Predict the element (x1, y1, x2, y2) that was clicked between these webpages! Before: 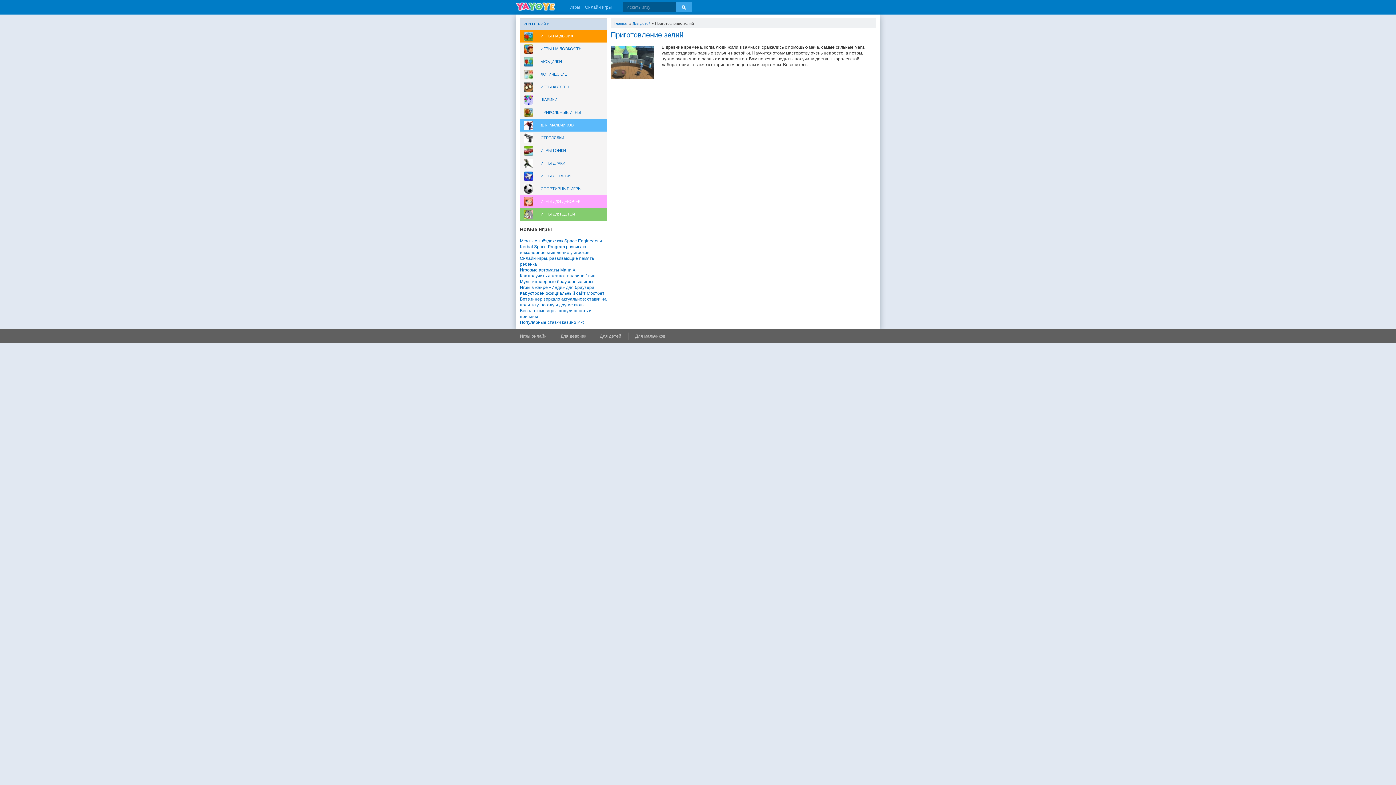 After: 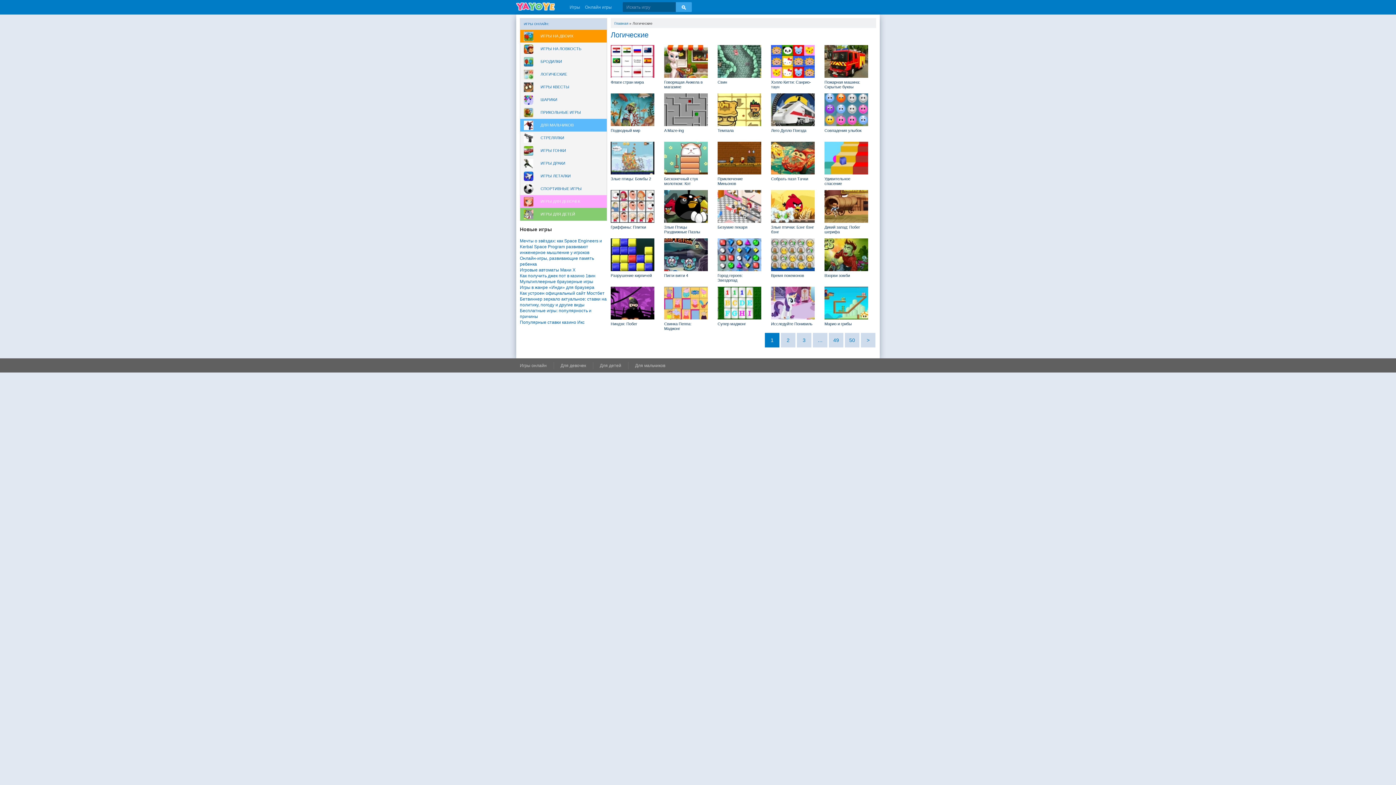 Action: bbox: (520, 68, 606, 80) label: ЛОГИЧЕСКИЕ